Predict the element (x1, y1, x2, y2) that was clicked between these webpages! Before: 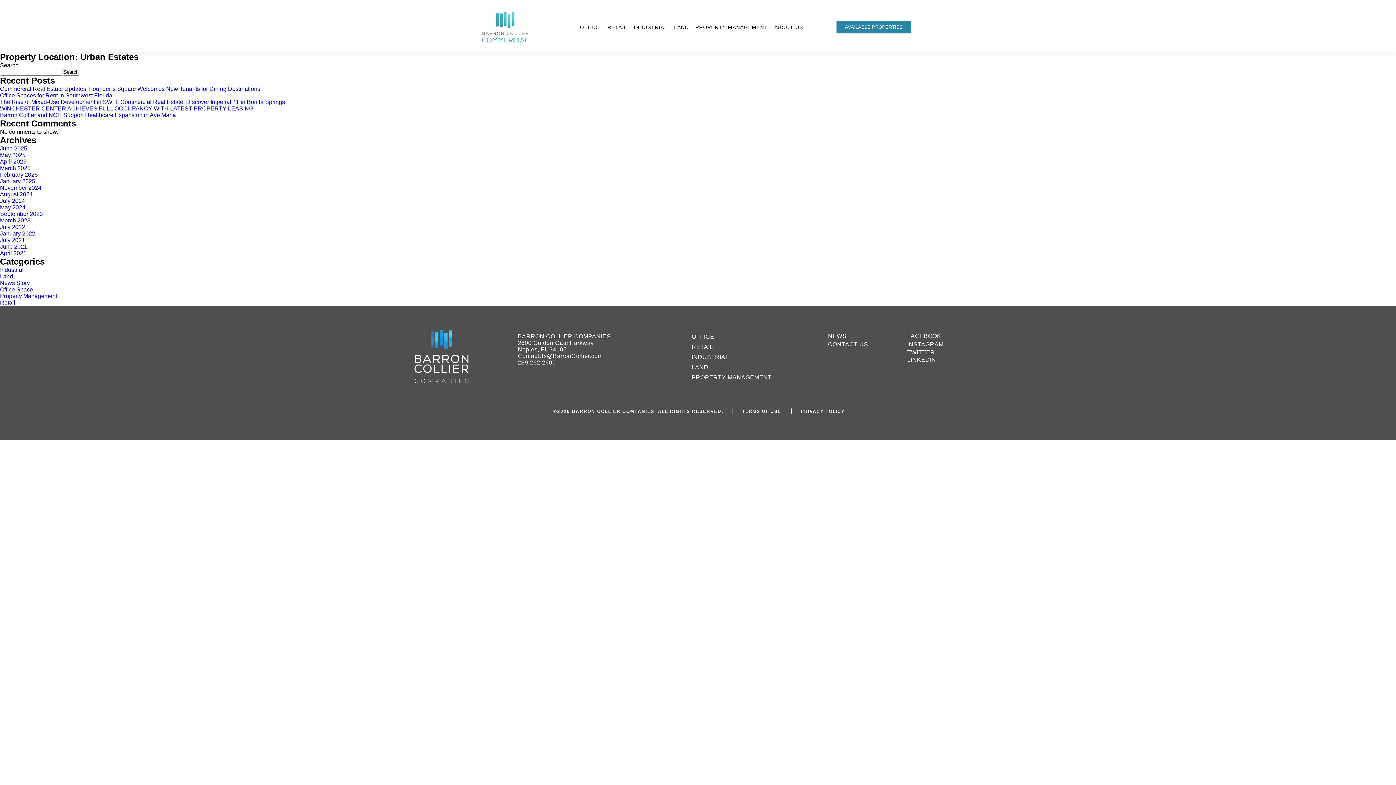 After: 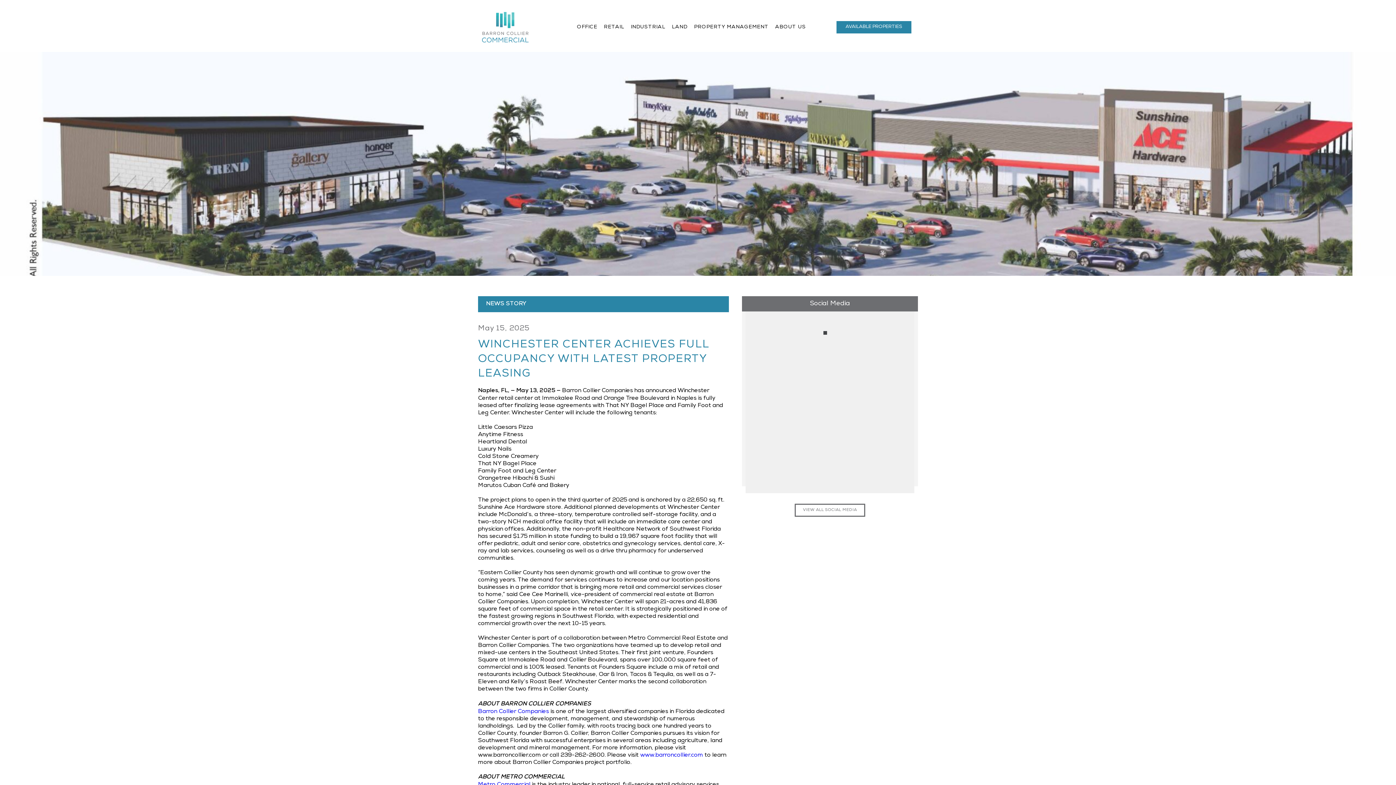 Action: bbox: (0, 105, 253, 111) label: WINCHESTER CENTER ACHIEVES FULL OCCUPANCY WITH LATEST PROPERTY LEASING